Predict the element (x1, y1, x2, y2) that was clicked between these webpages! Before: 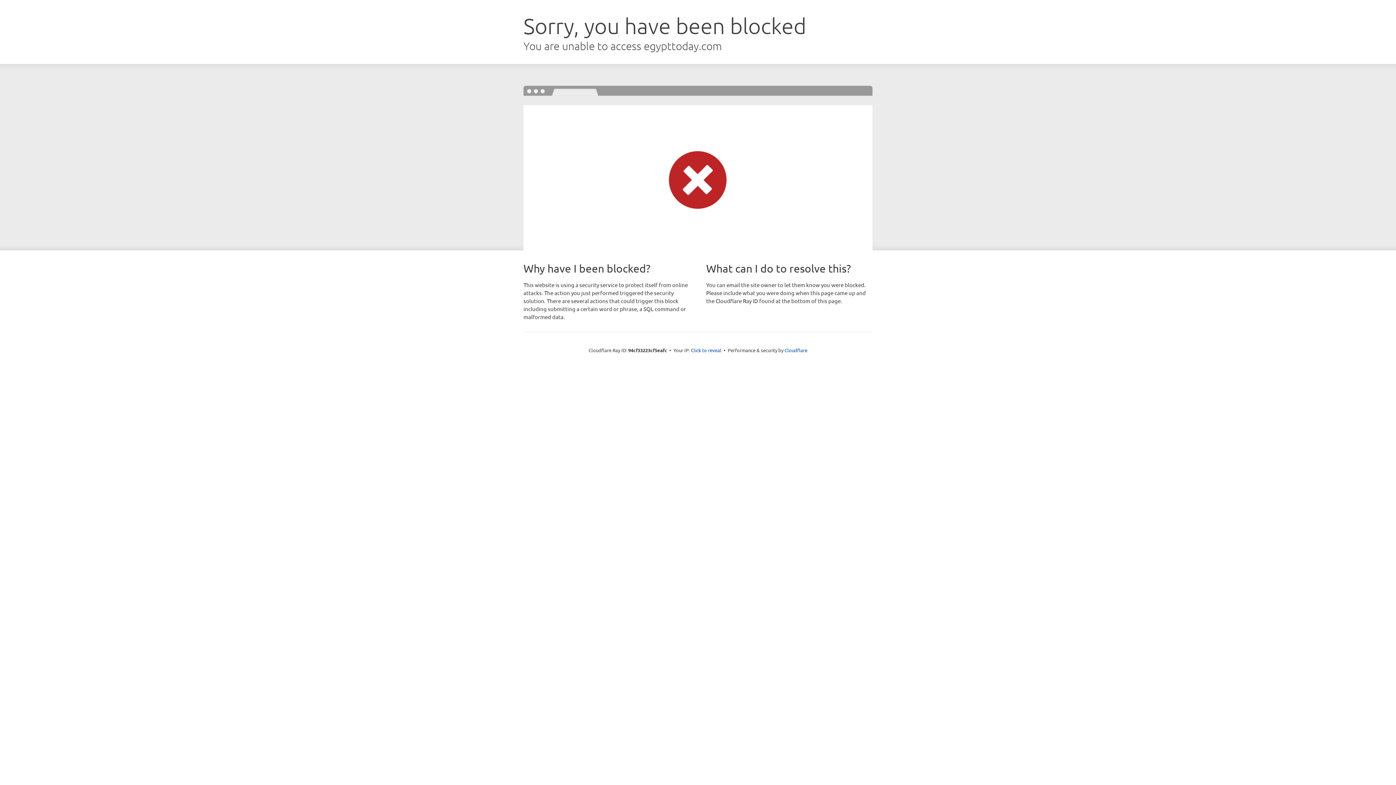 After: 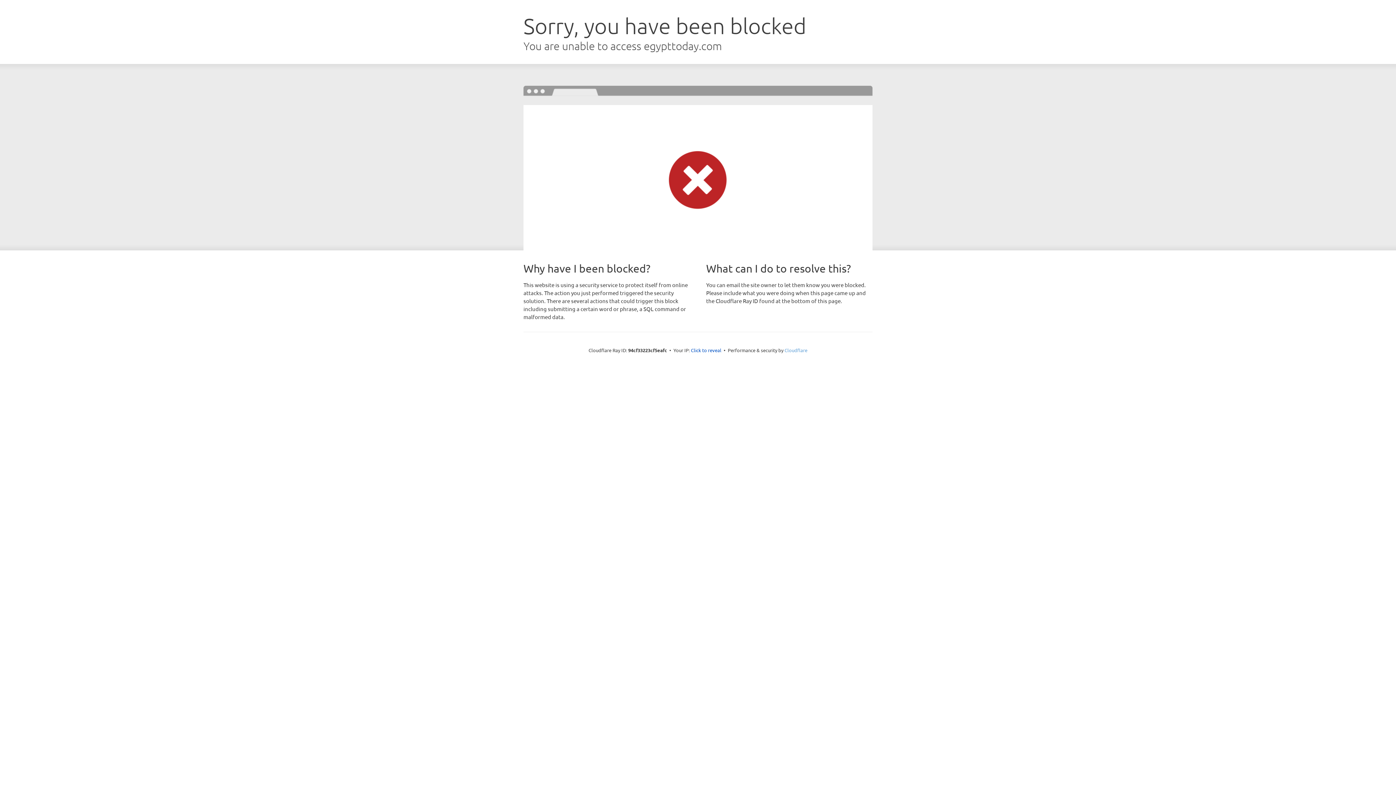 Action: bbox: (784, 347, 807, 353) label: Cloudflare